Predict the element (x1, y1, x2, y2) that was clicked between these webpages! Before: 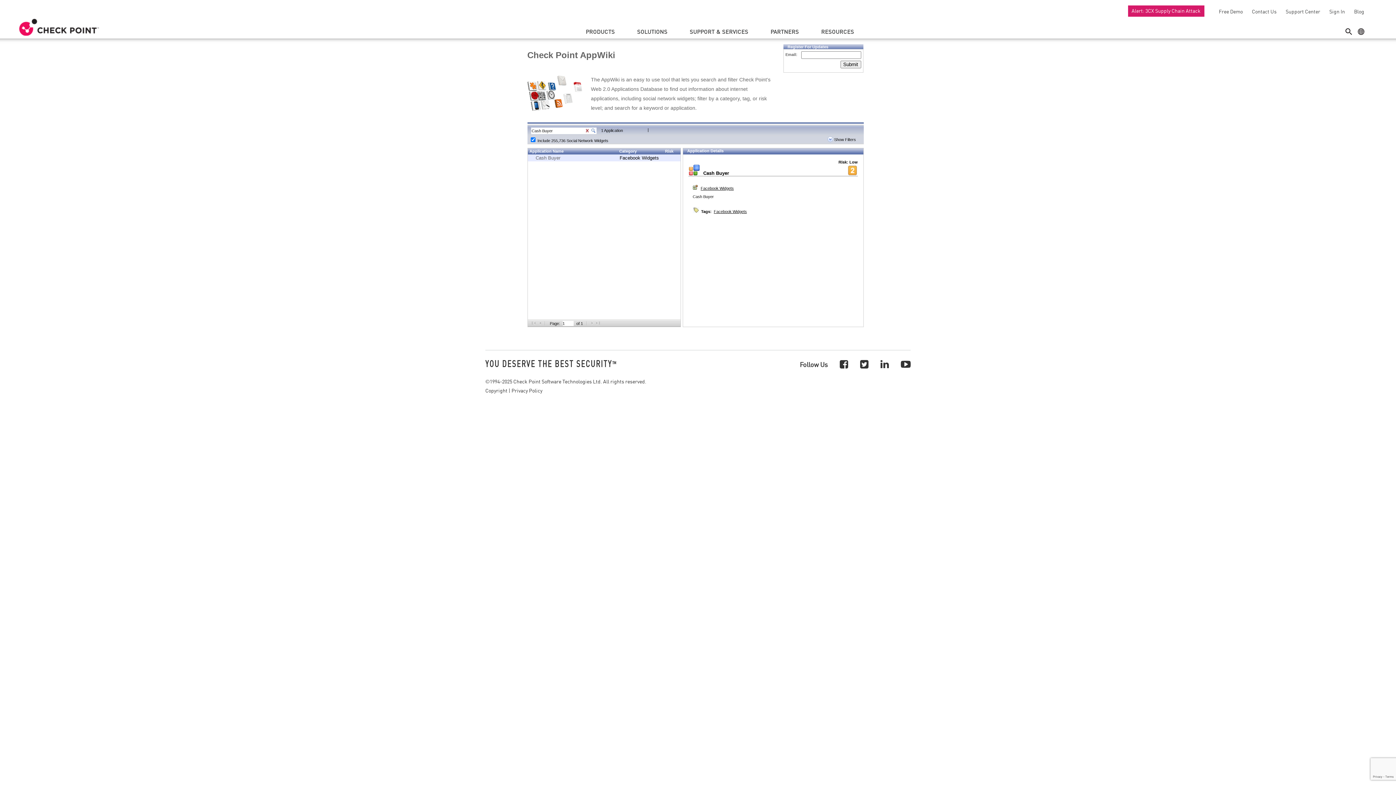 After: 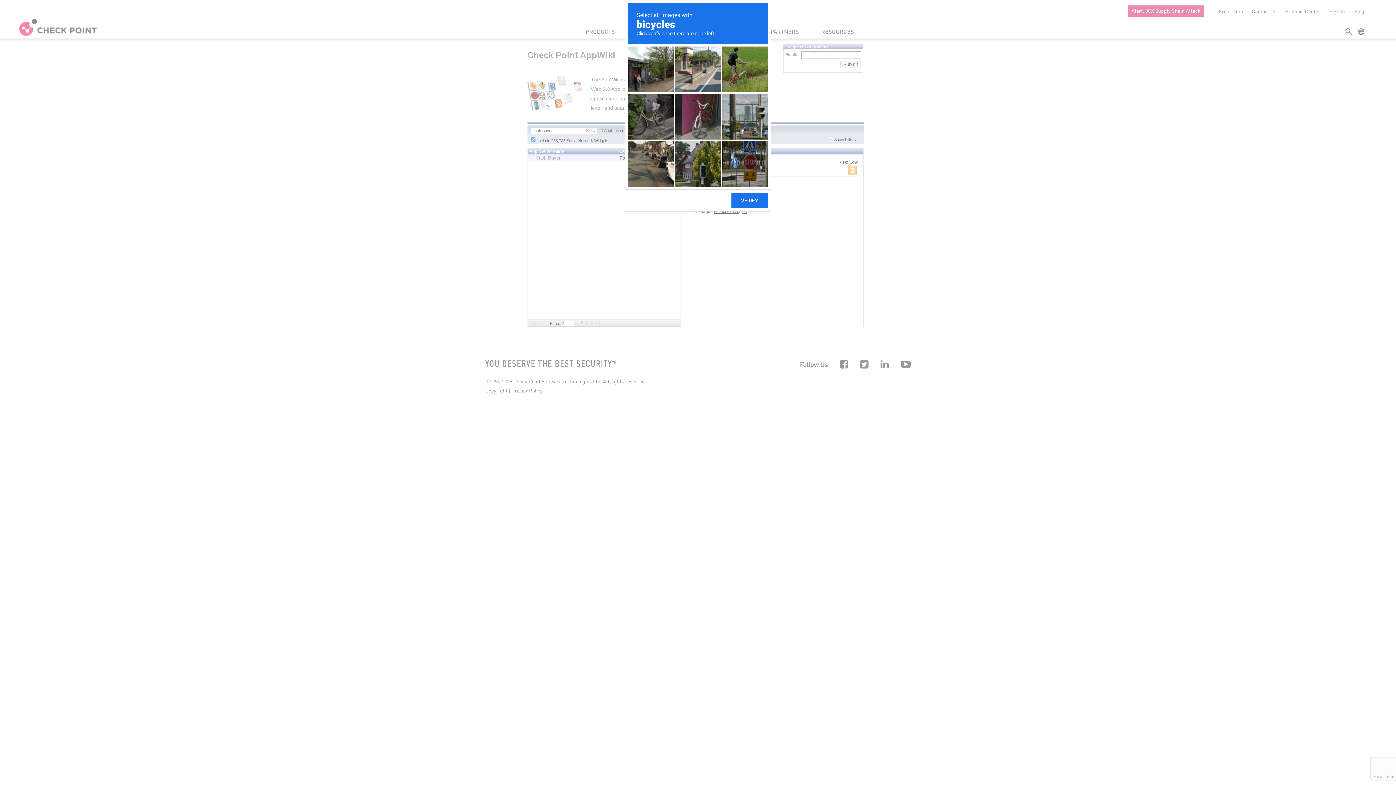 Action: label: Submit bbox: (840, 60, 861, 68)